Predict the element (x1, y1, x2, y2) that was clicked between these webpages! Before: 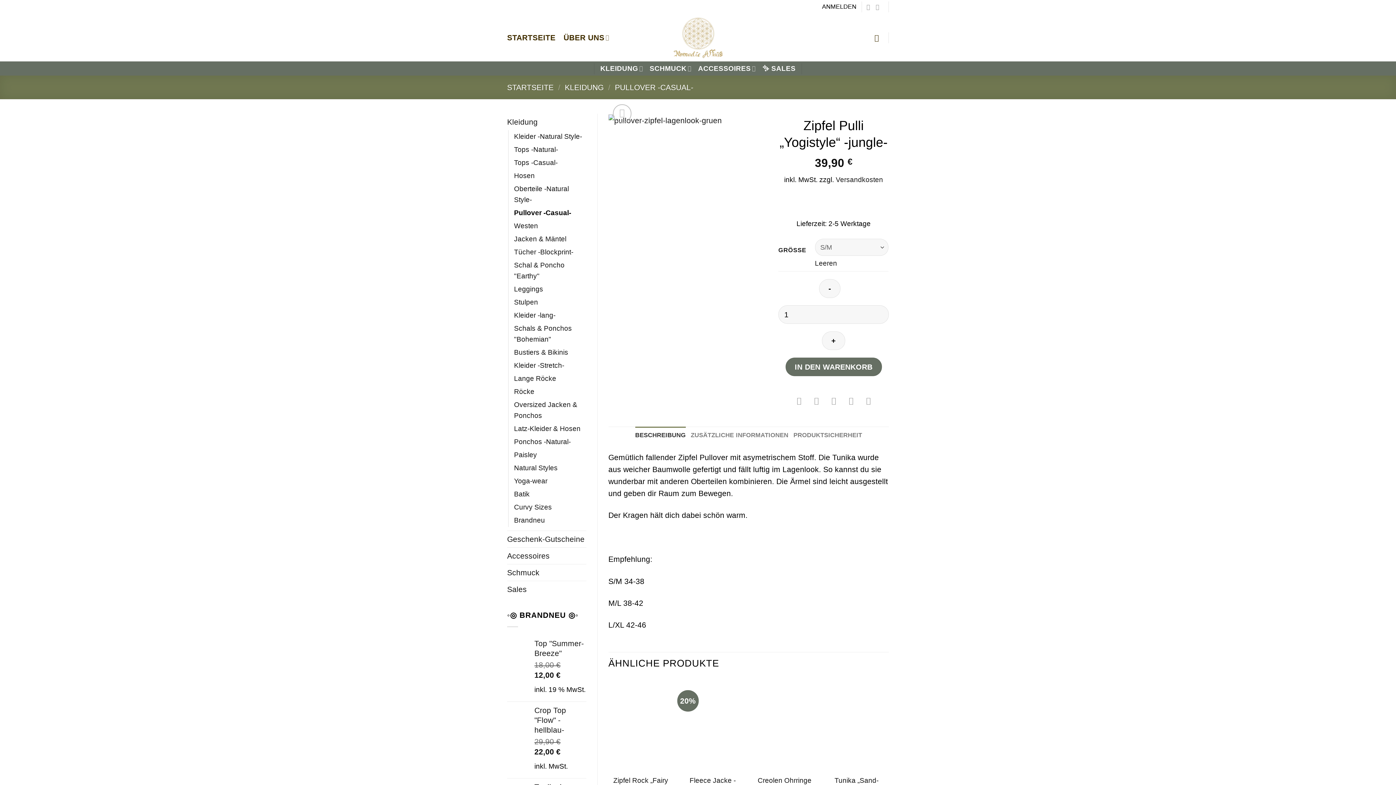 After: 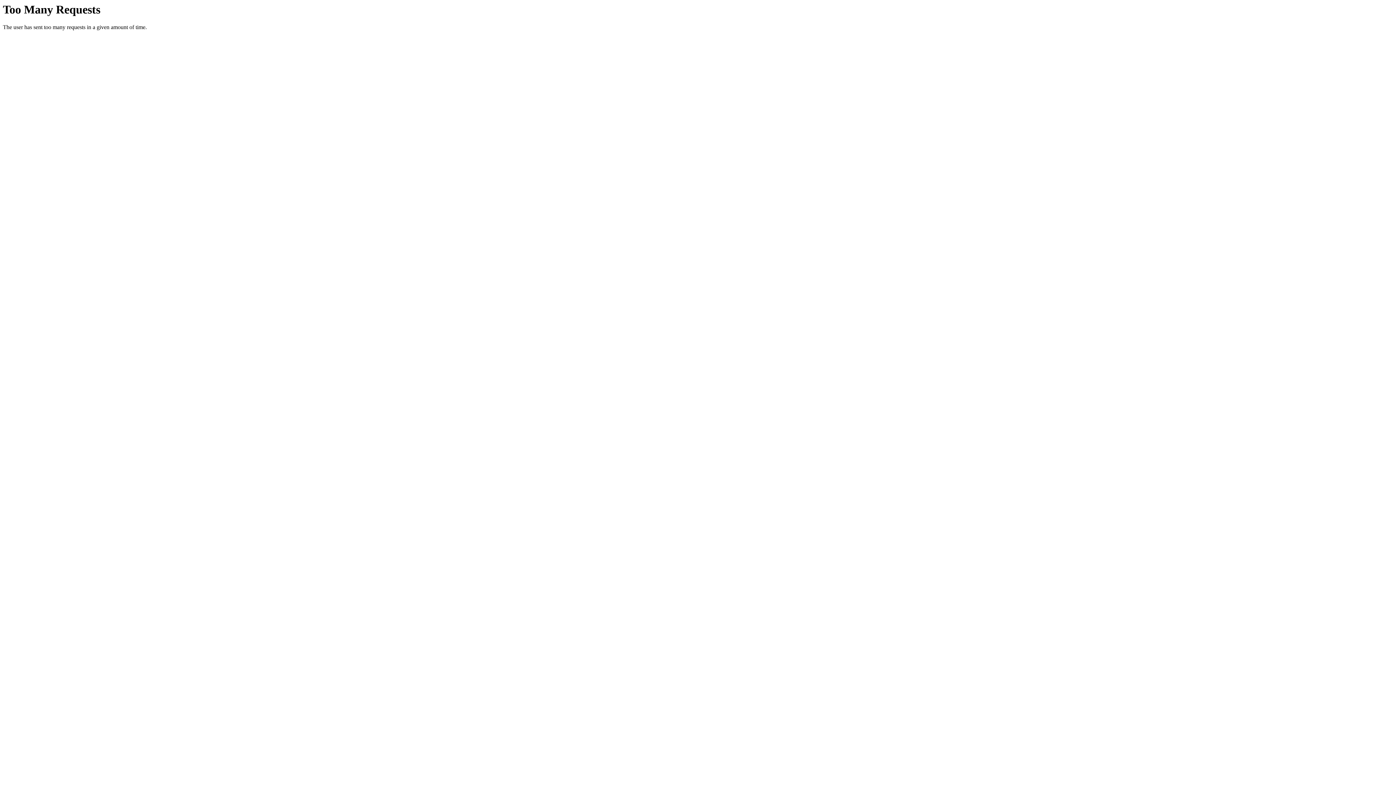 Action: bbox: (514, 130, 582, 143) label: Kleider -Natural Style-